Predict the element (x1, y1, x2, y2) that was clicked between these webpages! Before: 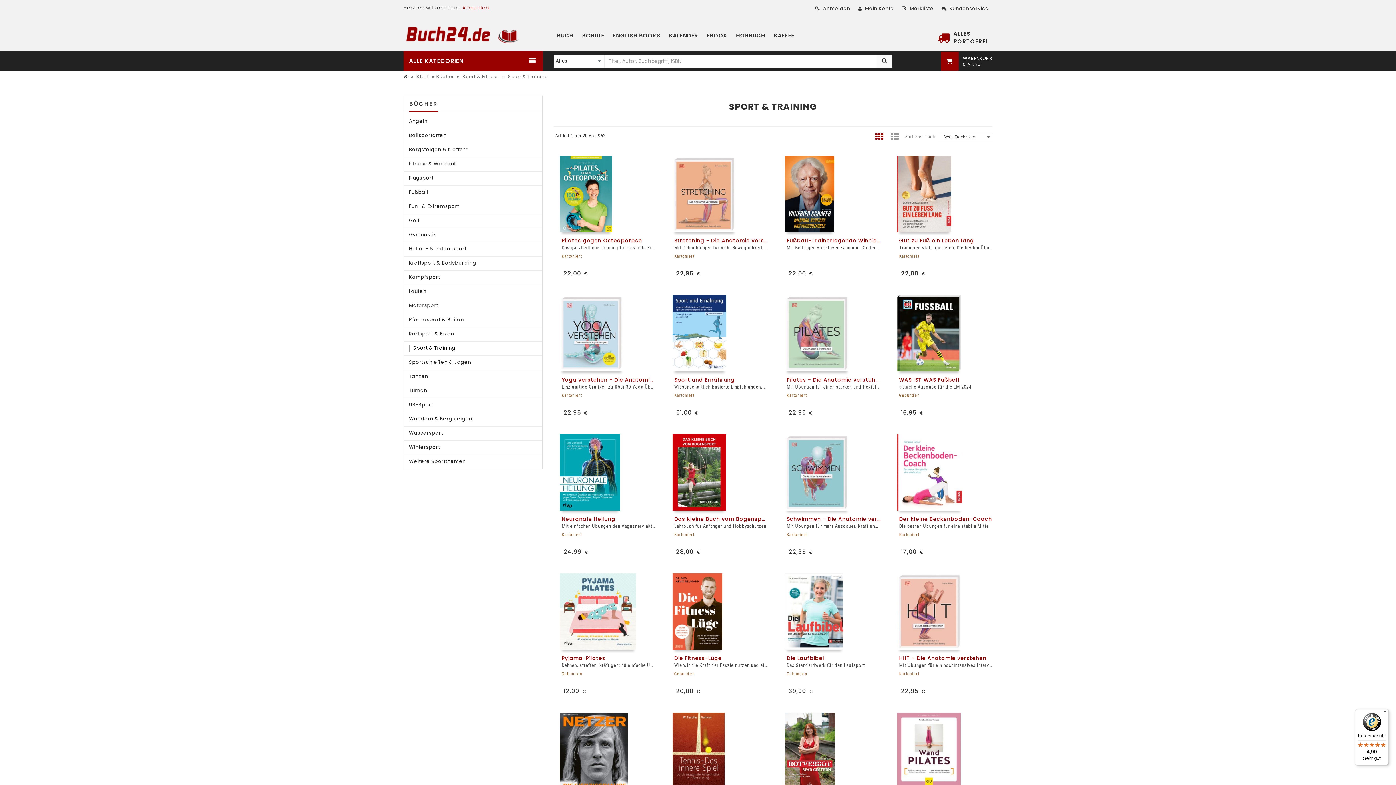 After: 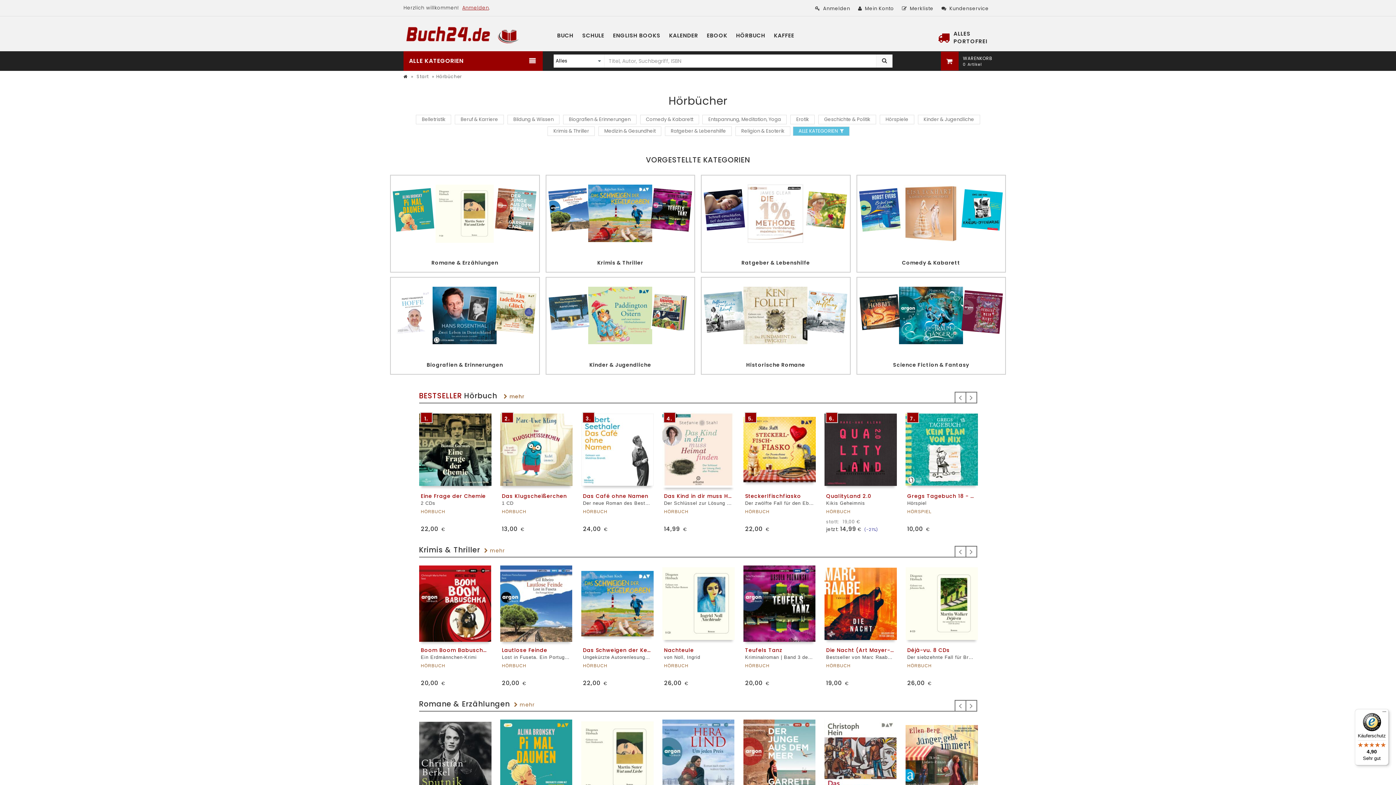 Action: bbox: (736, 27, 765, 43) label: HÖRBUCH